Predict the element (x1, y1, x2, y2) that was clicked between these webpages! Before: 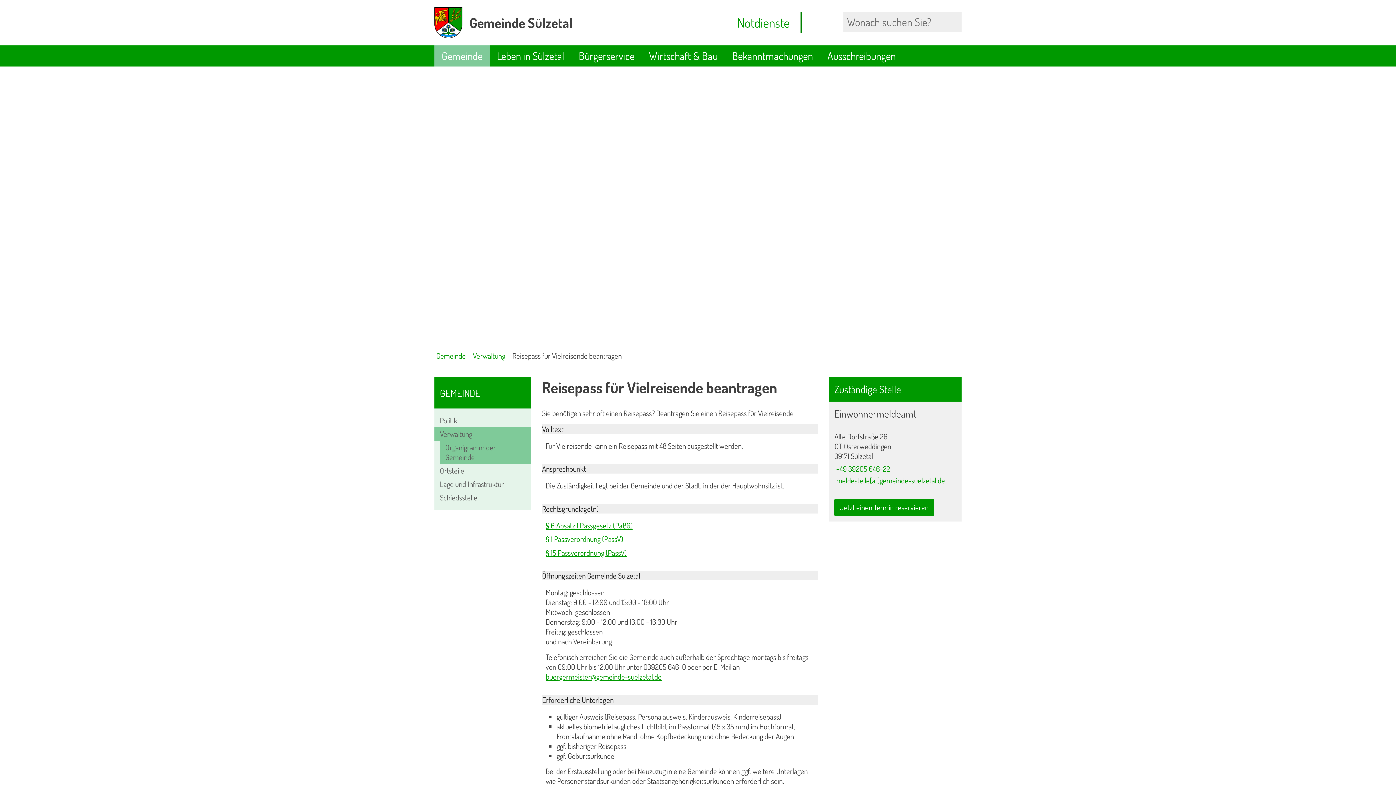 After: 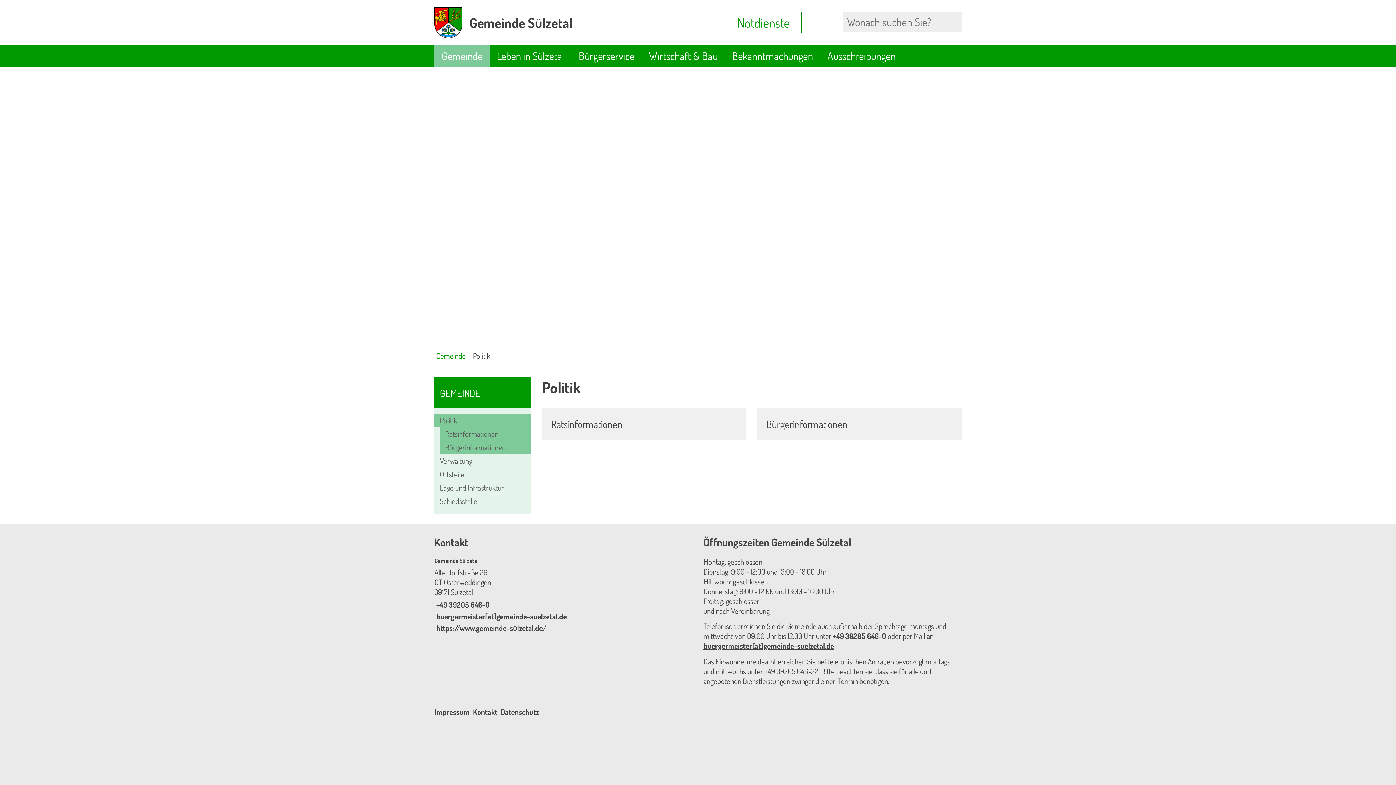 Action: label: Politik bbox: (434, 414, 531, 427)